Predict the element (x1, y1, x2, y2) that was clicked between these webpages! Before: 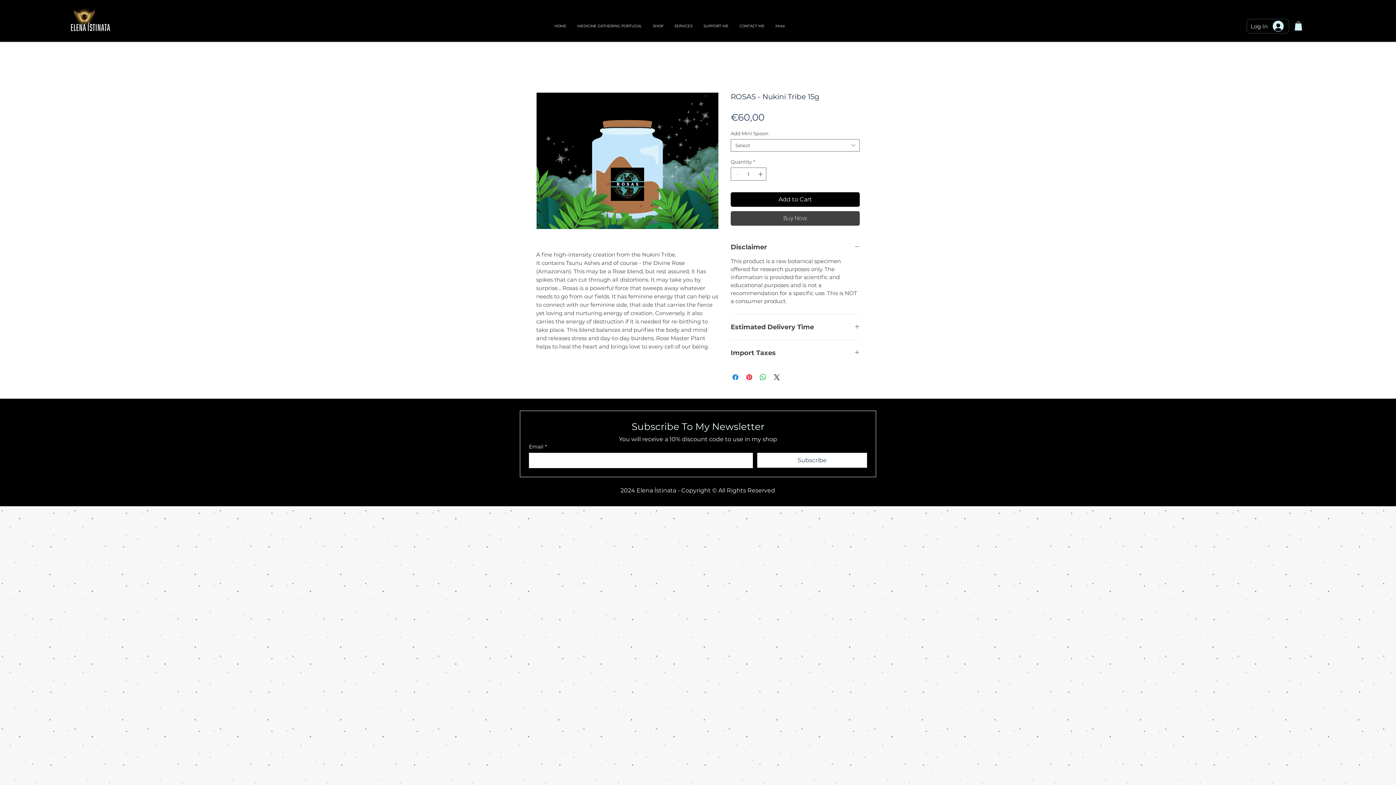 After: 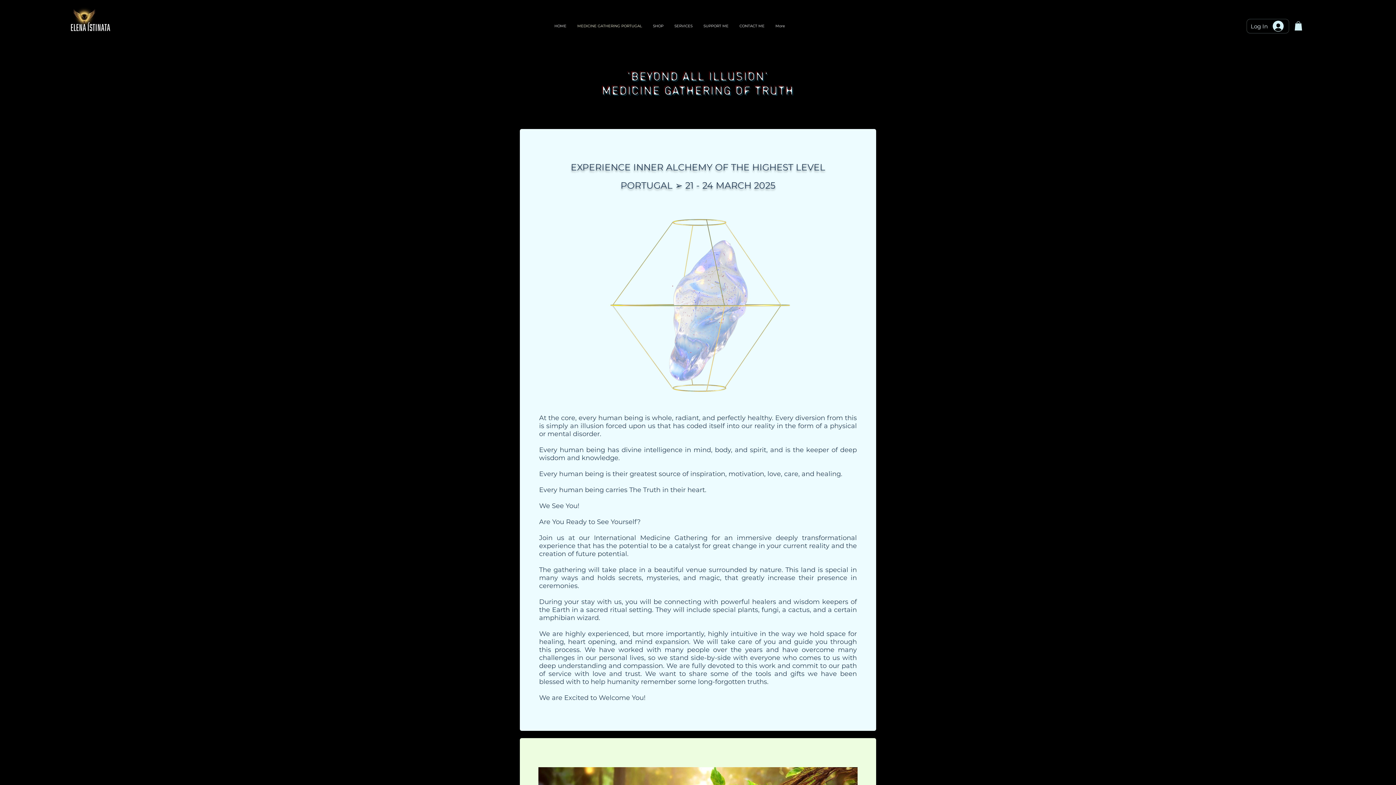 Action: label: MEDICINE GATHERING PORTUGAL bbox: (572, 18, 647, 33)